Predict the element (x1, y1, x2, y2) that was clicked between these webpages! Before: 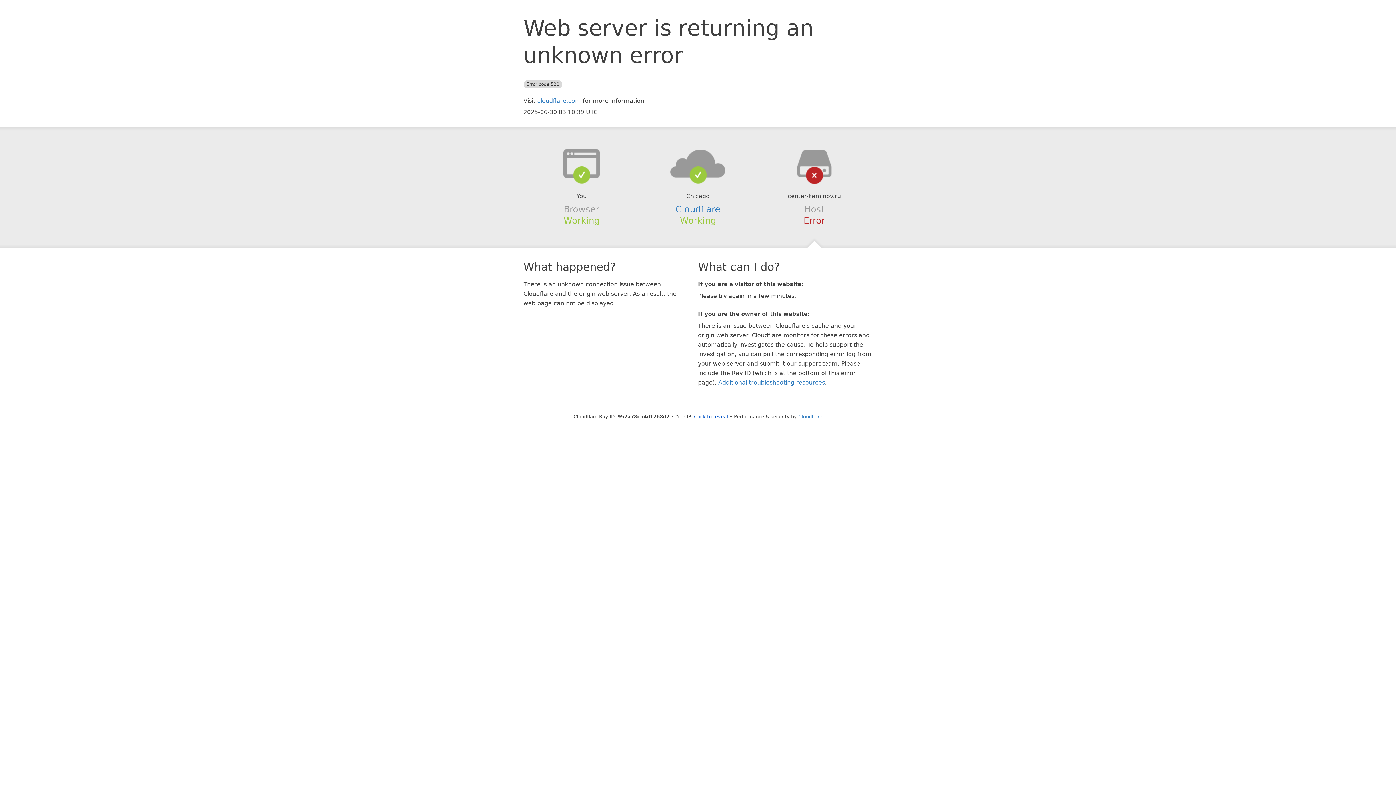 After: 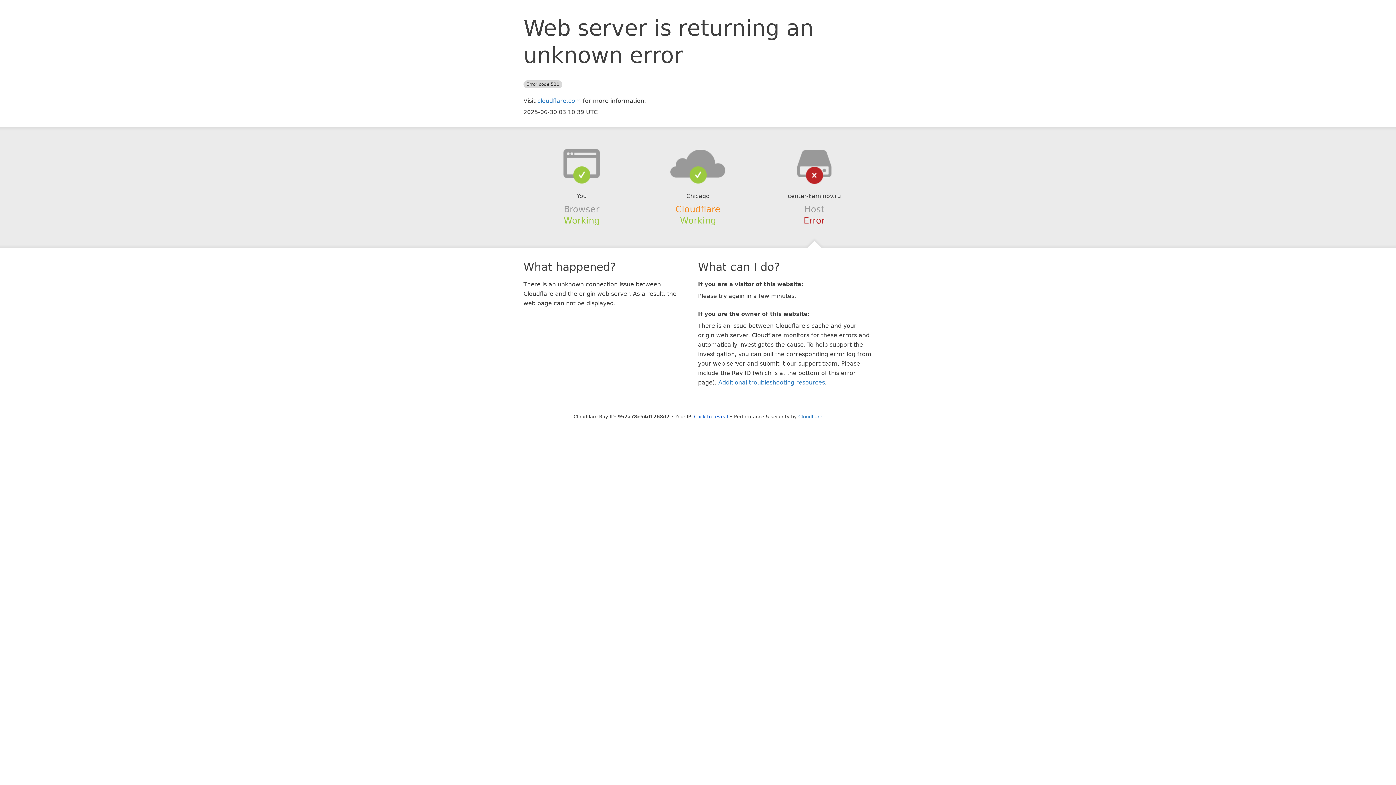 Action: bbox: (675, 204, 720, 214) label: Cloudflare